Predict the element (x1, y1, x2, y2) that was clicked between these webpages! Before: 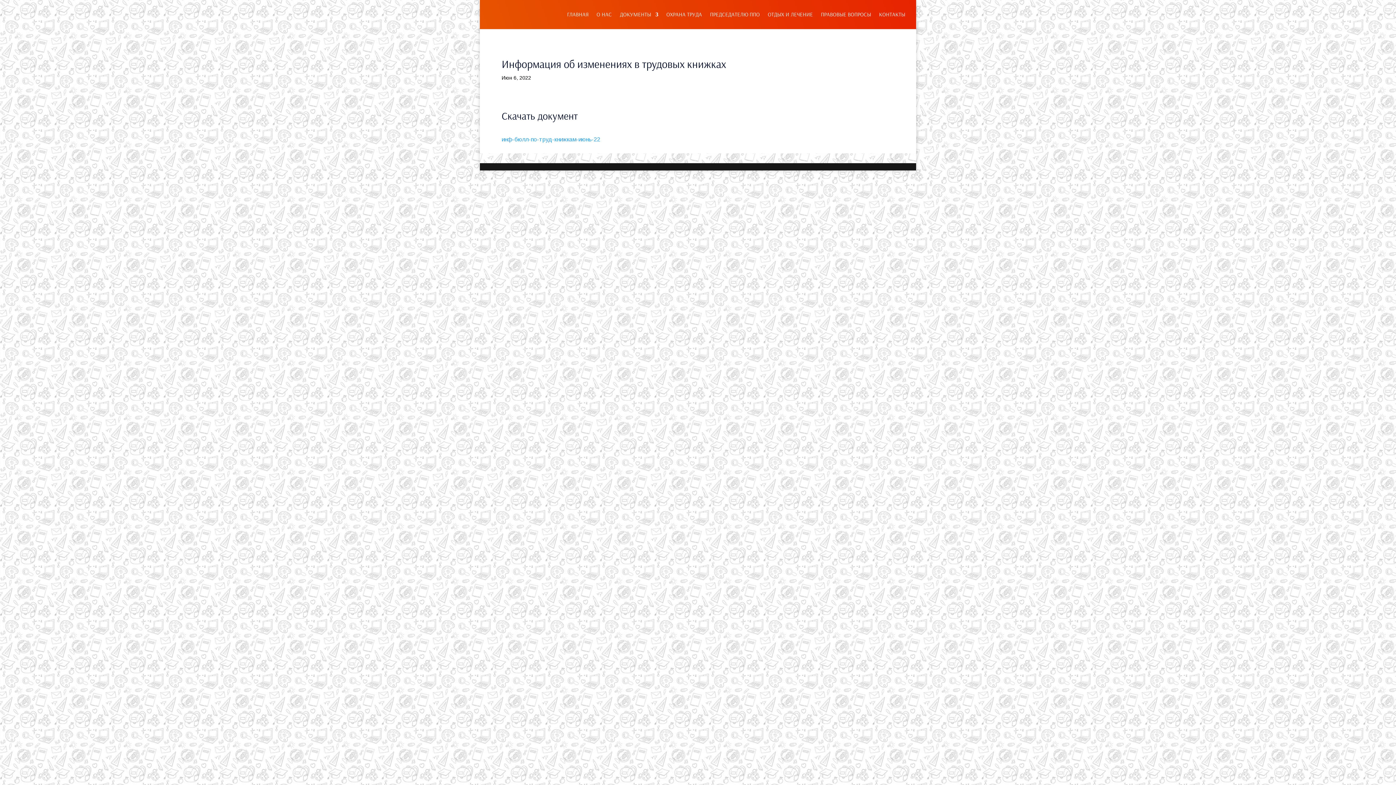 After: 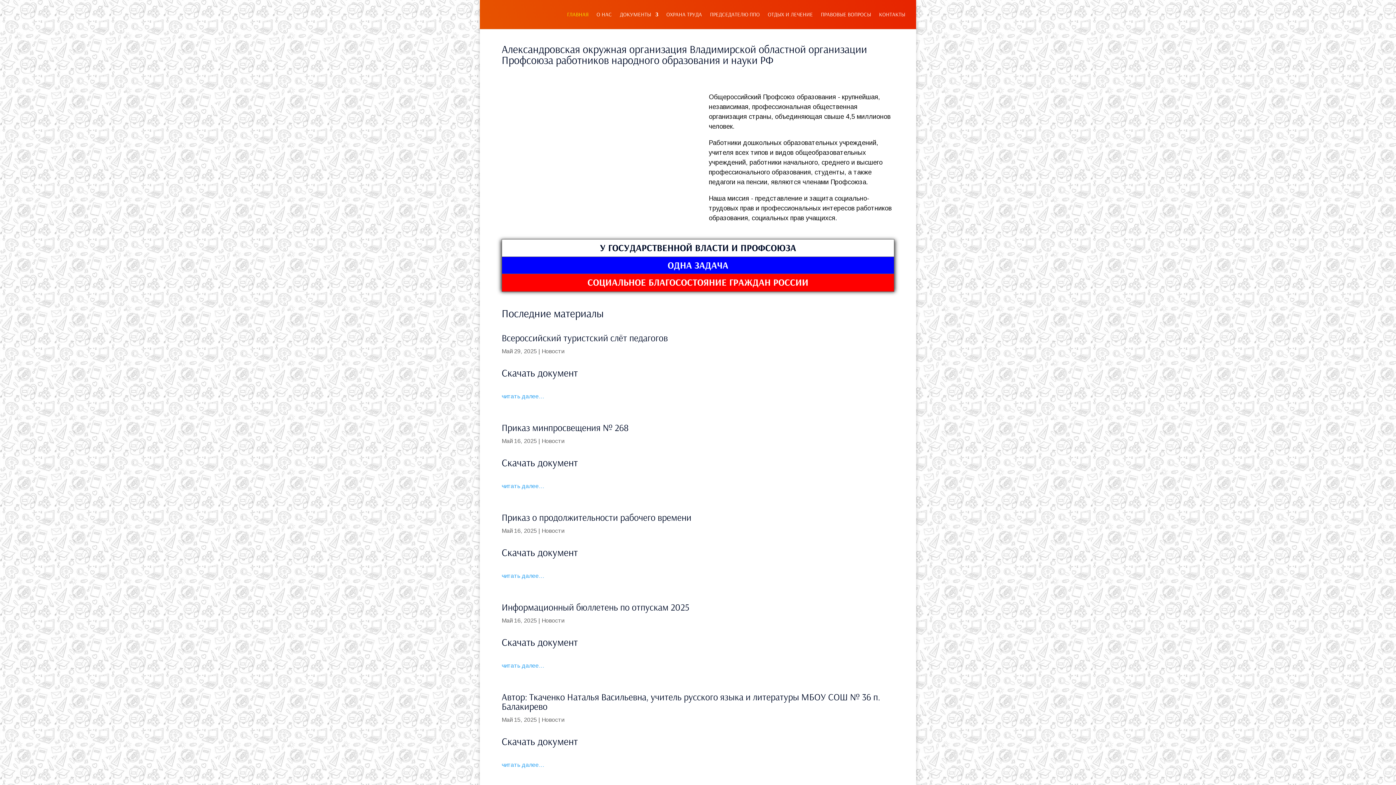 Action: bbox: (567, 12, 588, 29) label: ГЛАВНАЯ